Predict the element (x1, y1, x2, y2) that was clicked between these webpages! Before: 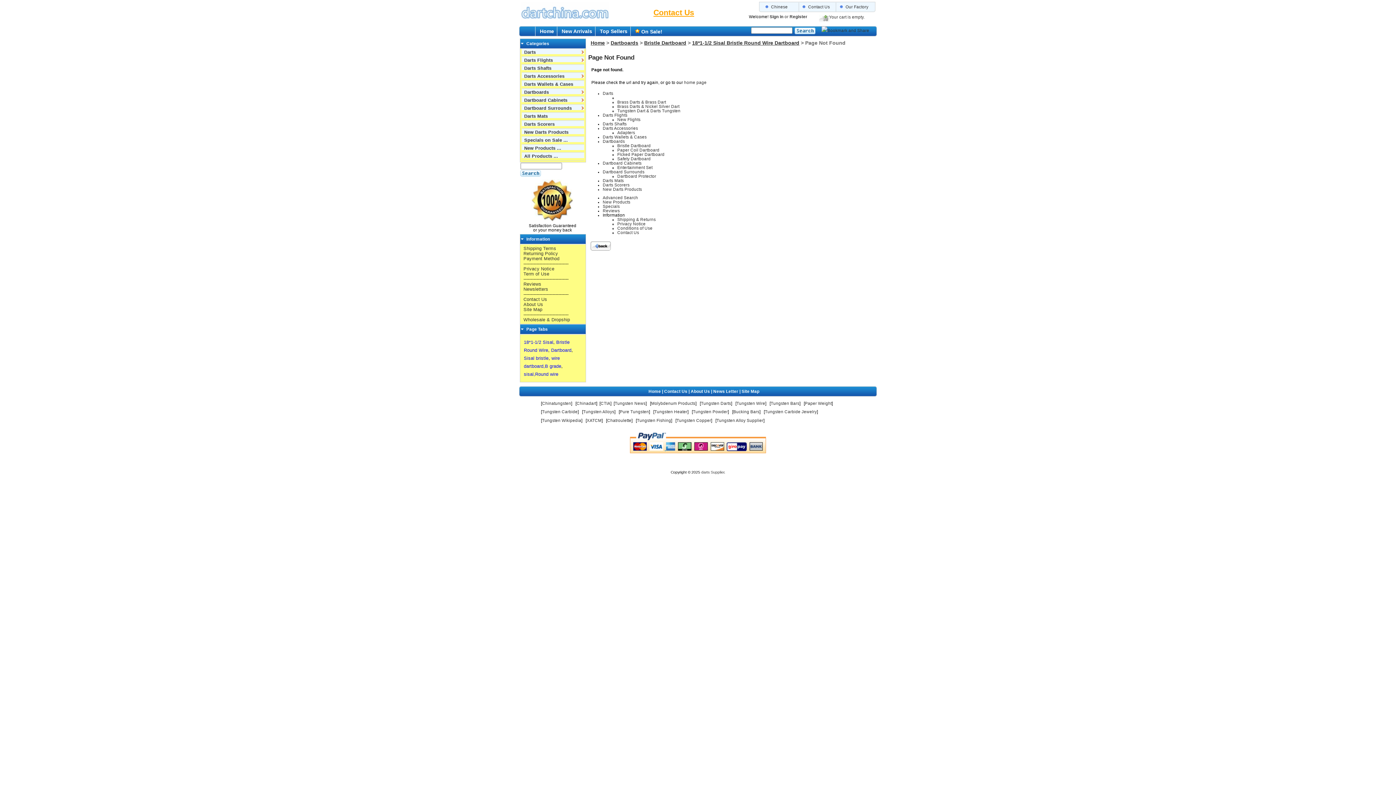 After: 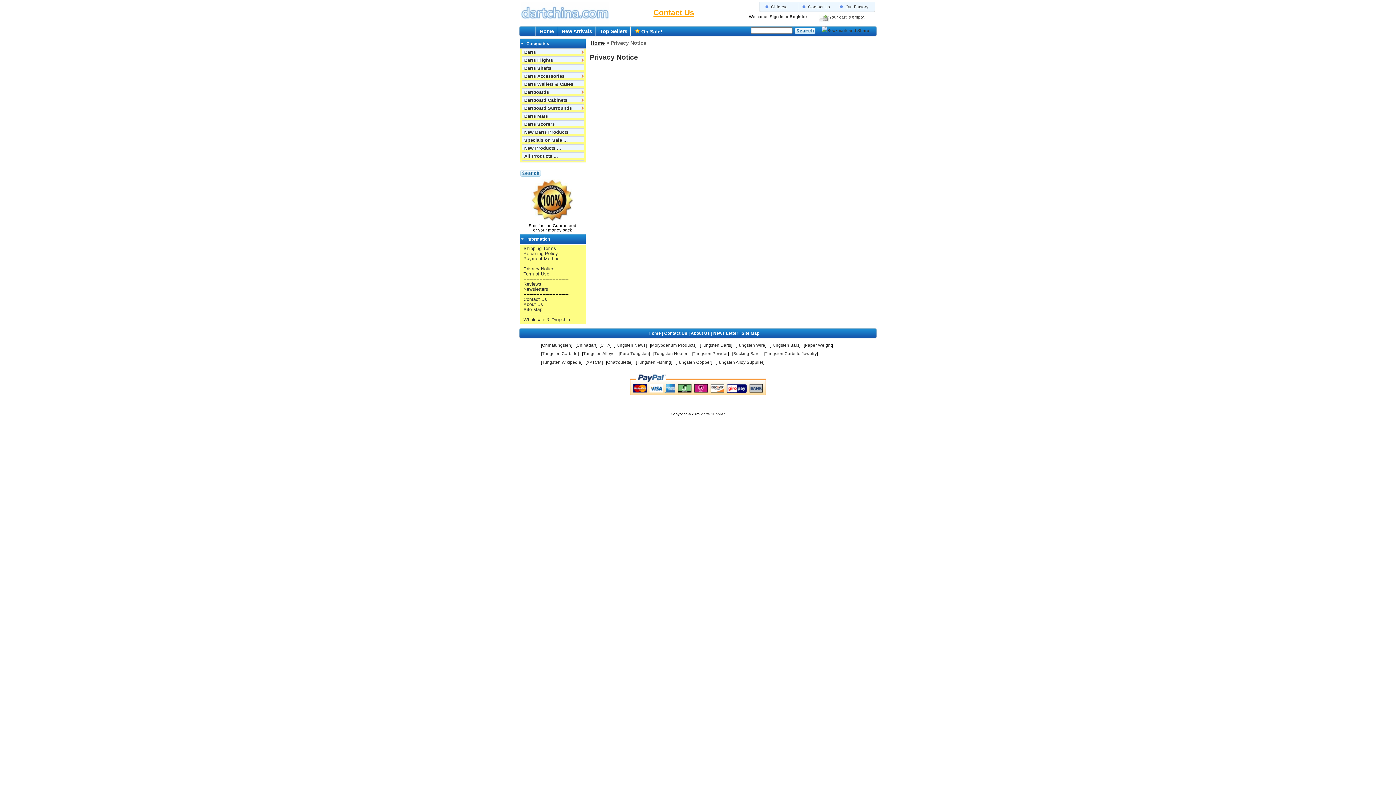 Action: bbox: (523, 266, 554, 271) label: Privacy Notice